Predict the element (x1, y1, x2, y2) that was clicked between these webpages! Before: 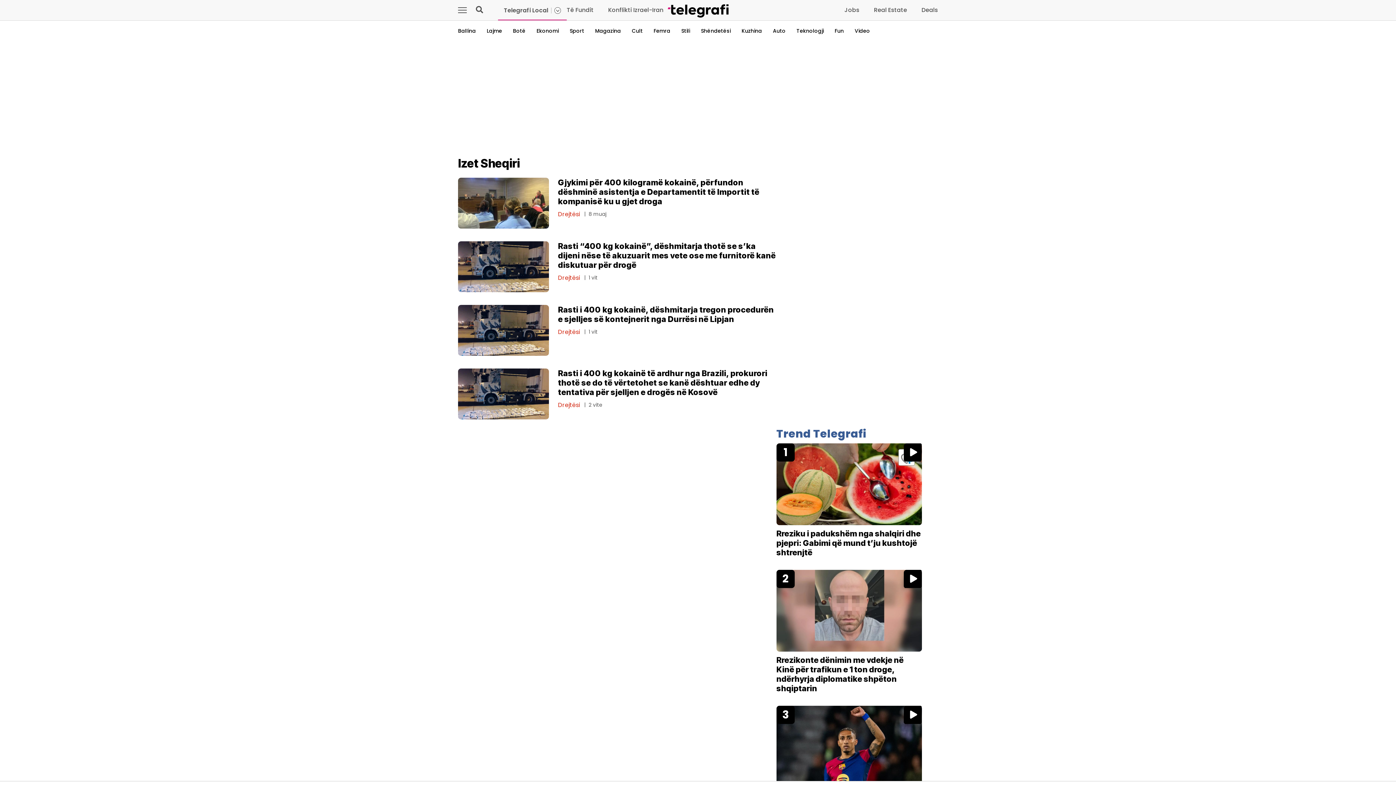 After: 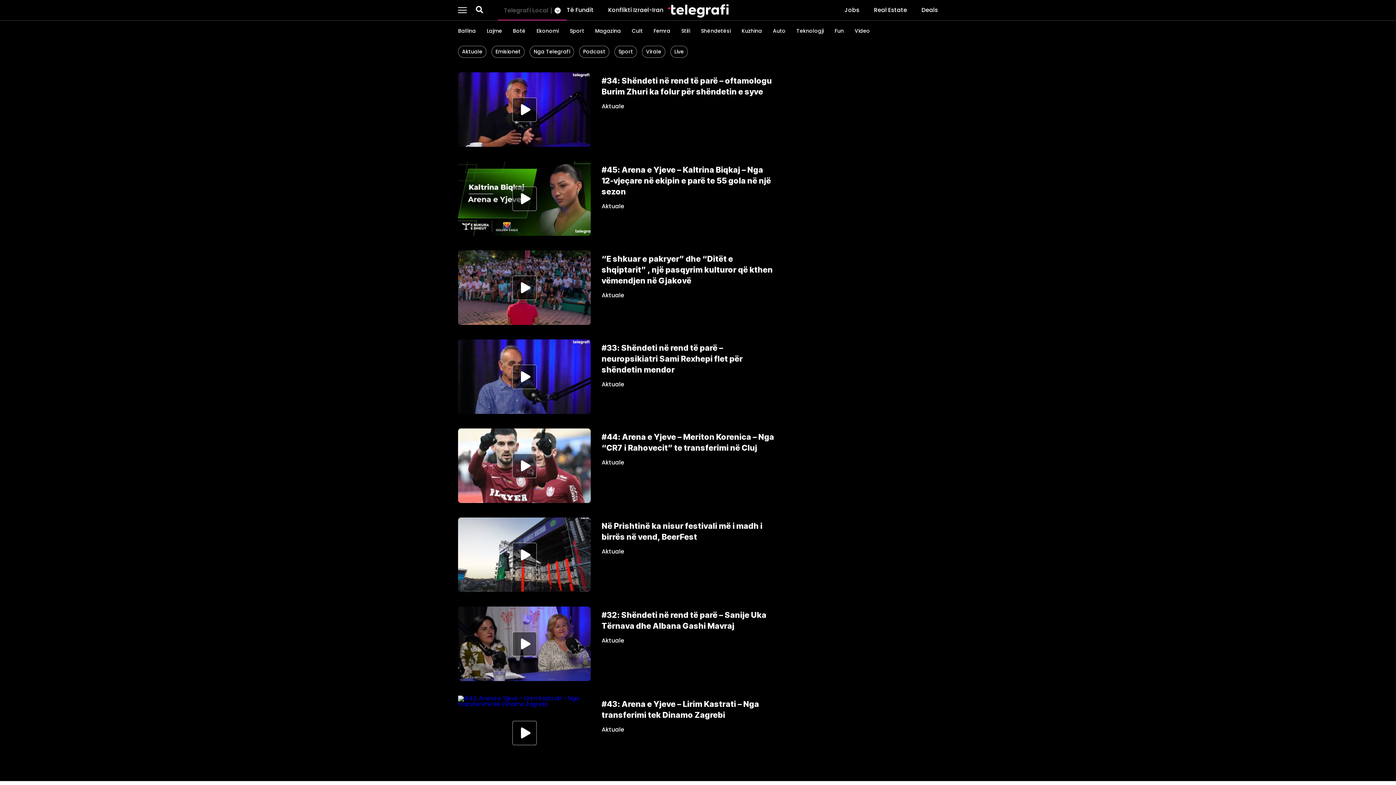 Action: label: Video bbox: (854, 27, 870, 34)